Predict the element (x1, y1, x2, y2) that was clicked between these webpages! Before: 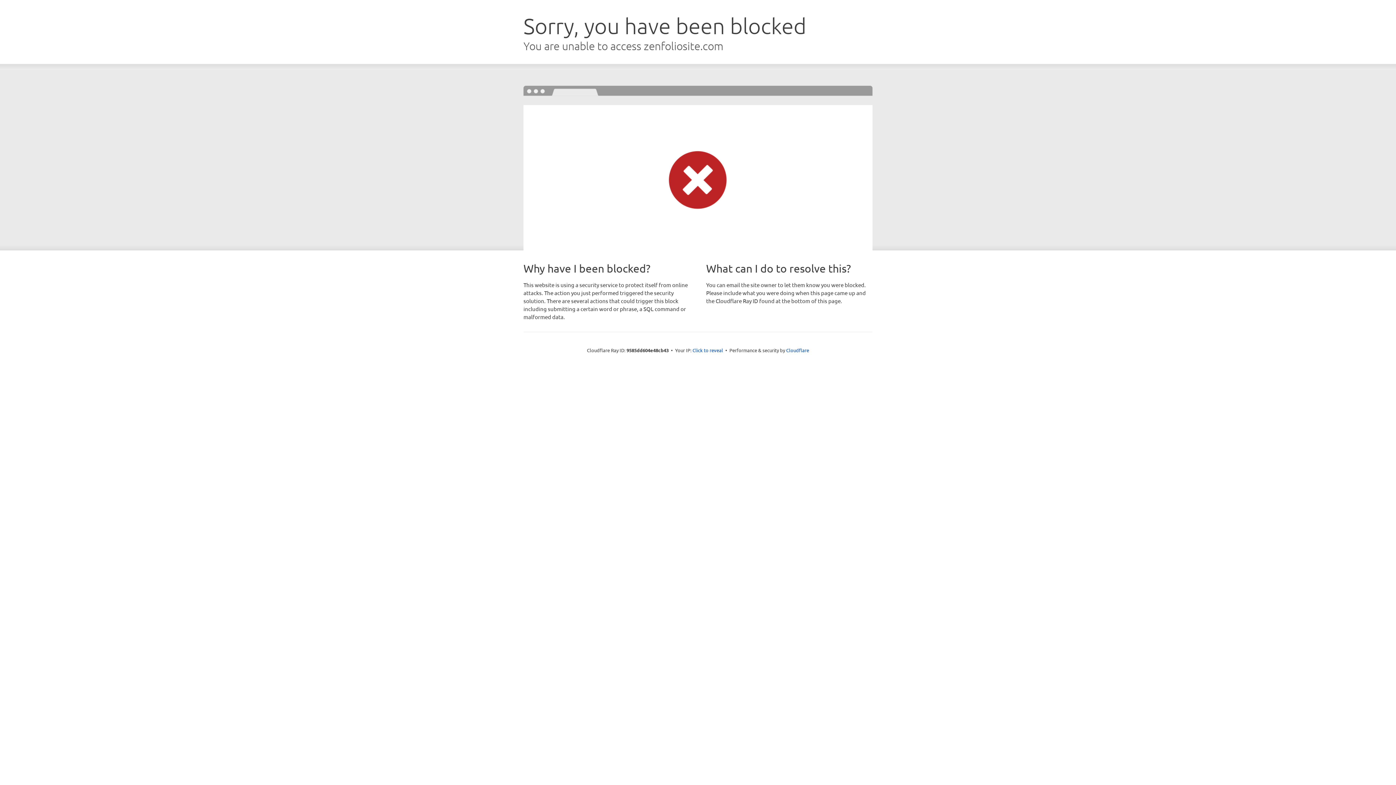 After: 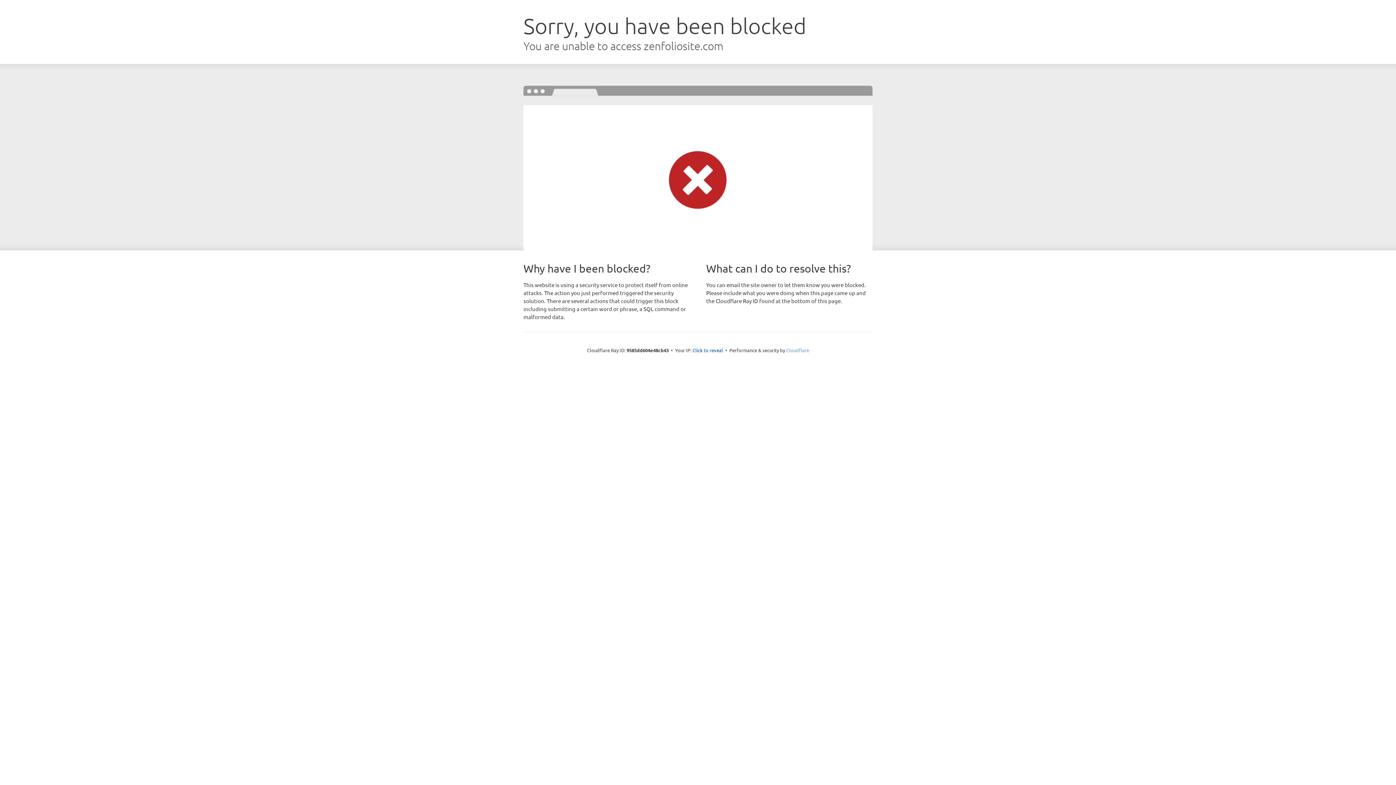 Action: bbox: (786, 347, 809, 353) label: Cloudflare